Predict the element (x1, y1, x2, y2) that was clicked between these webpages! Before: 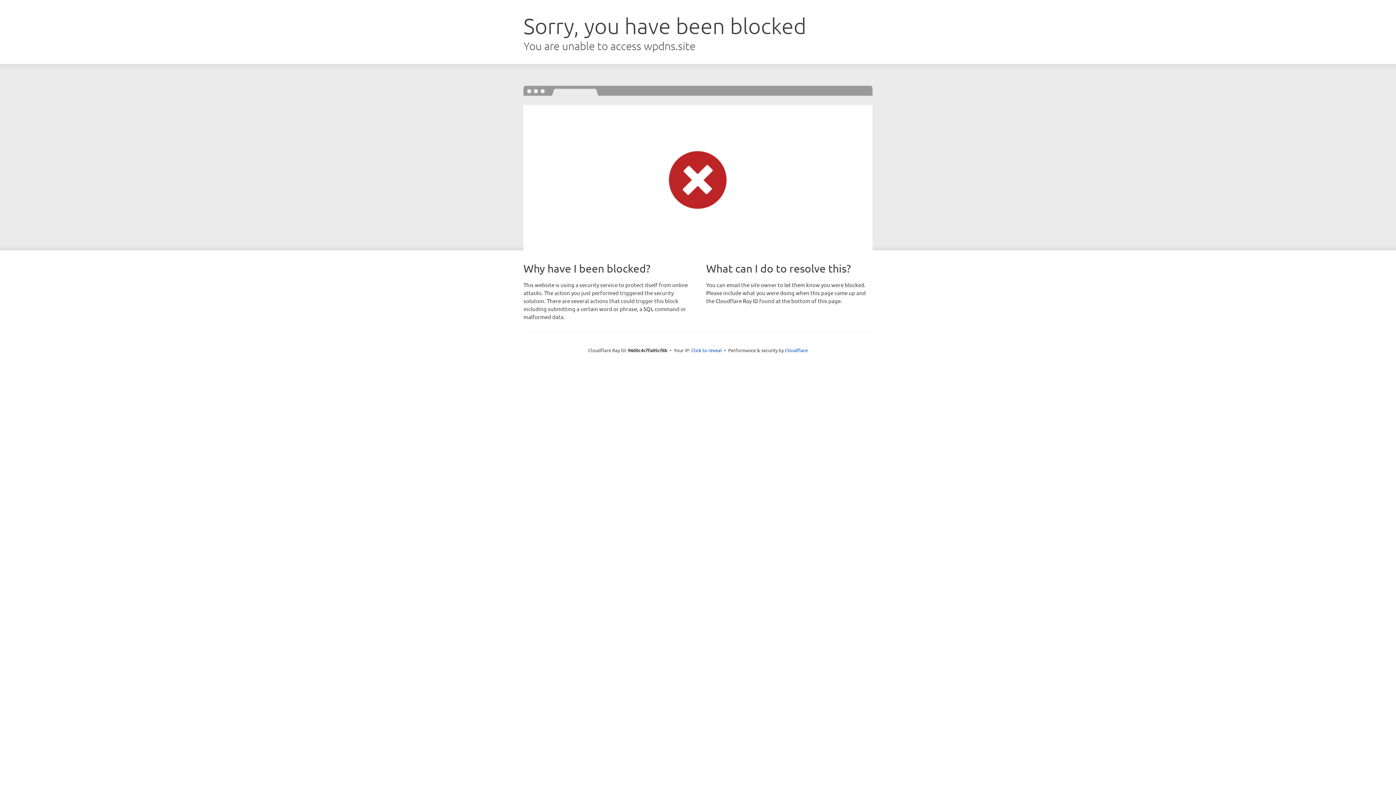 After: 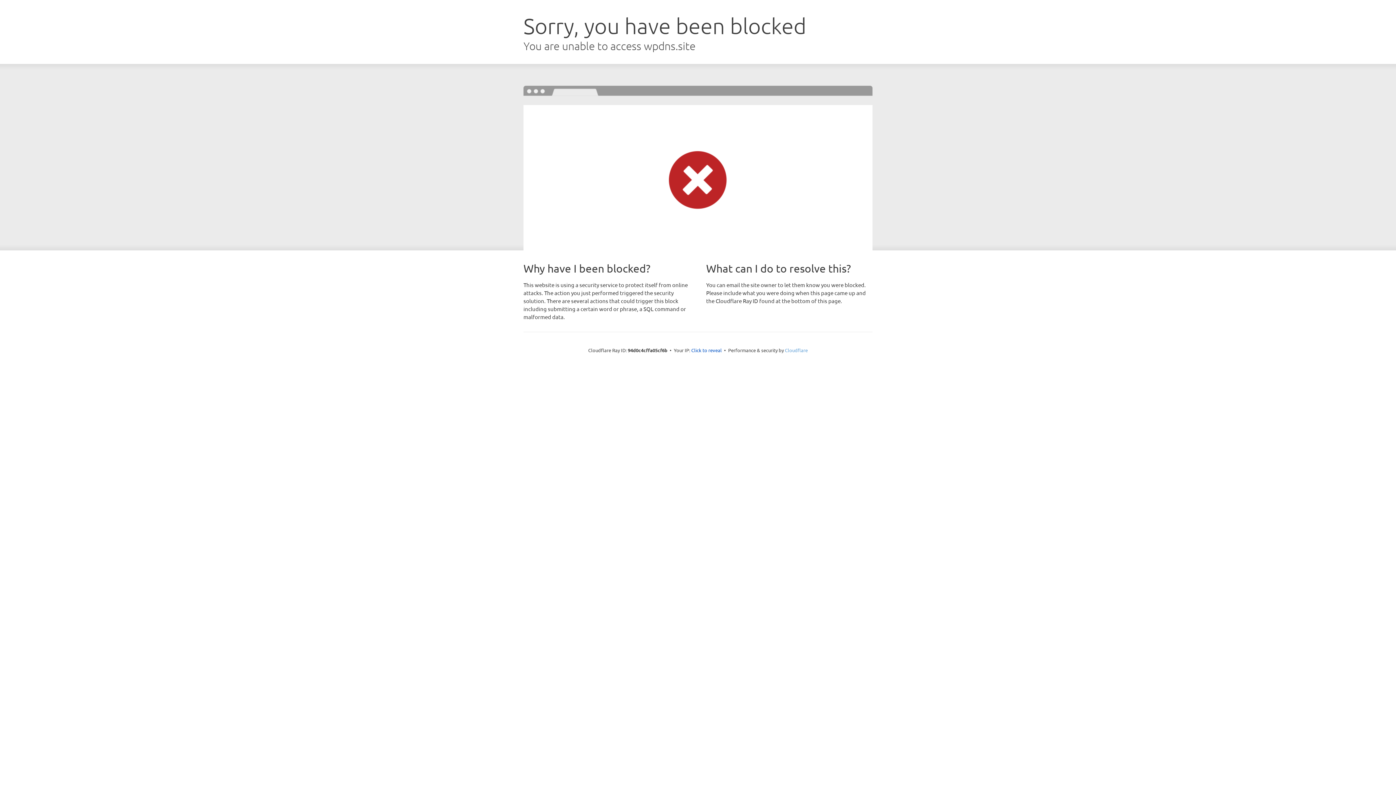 Action: label: Cloudflare bbox: (785, 347, 808, 353)